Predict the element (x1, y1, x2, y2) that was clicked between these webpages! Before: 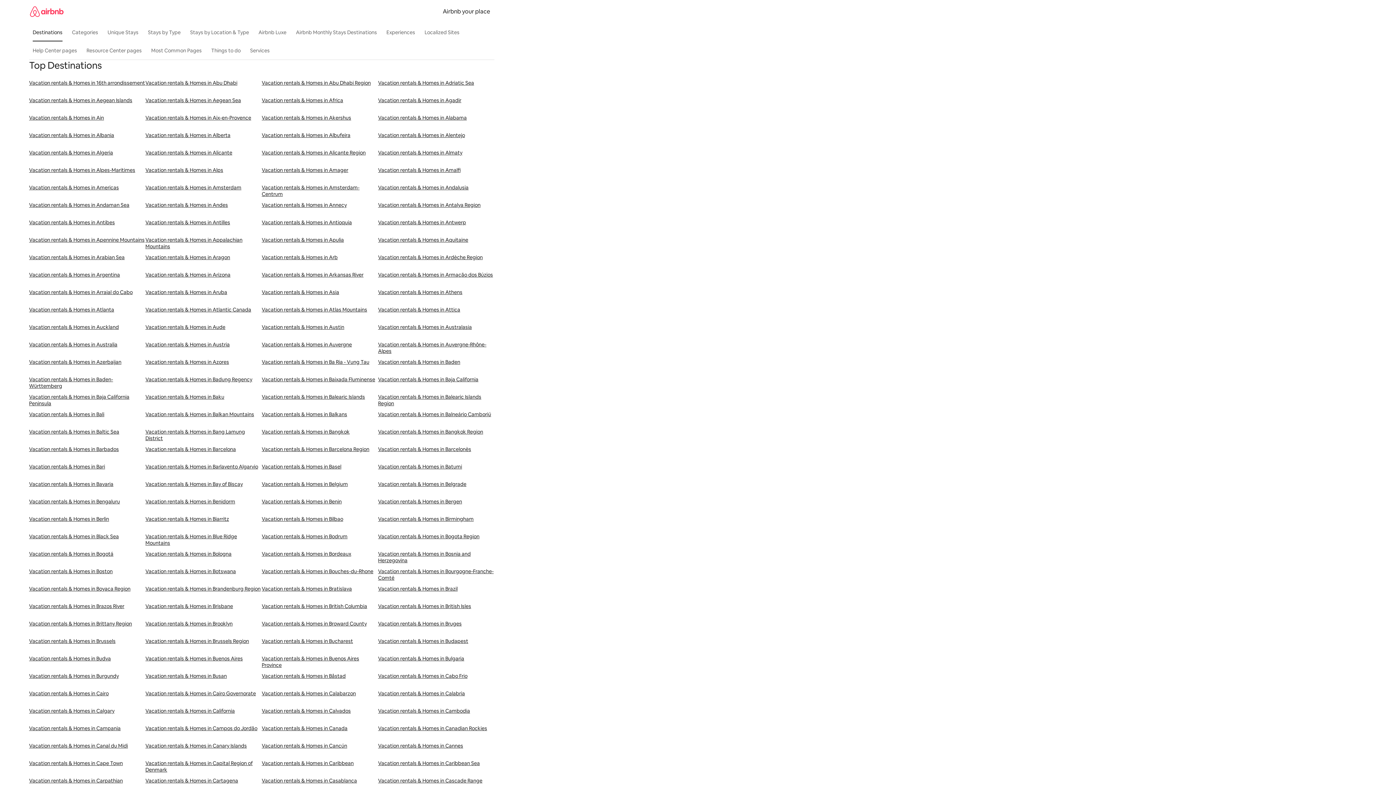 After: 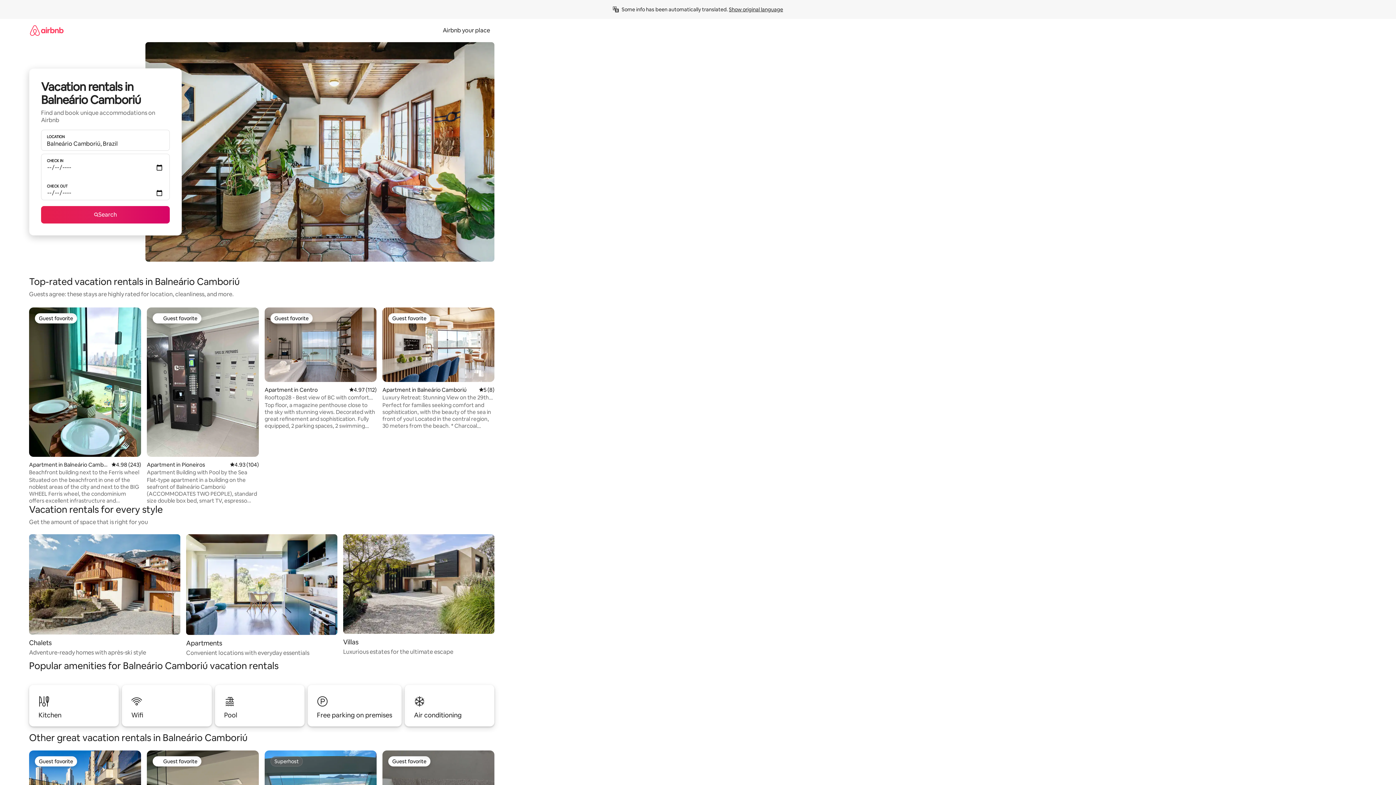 Action: bbox: (378, 411, 494, 428) label: Vacation rentals & Homes in Balneário Camboriú